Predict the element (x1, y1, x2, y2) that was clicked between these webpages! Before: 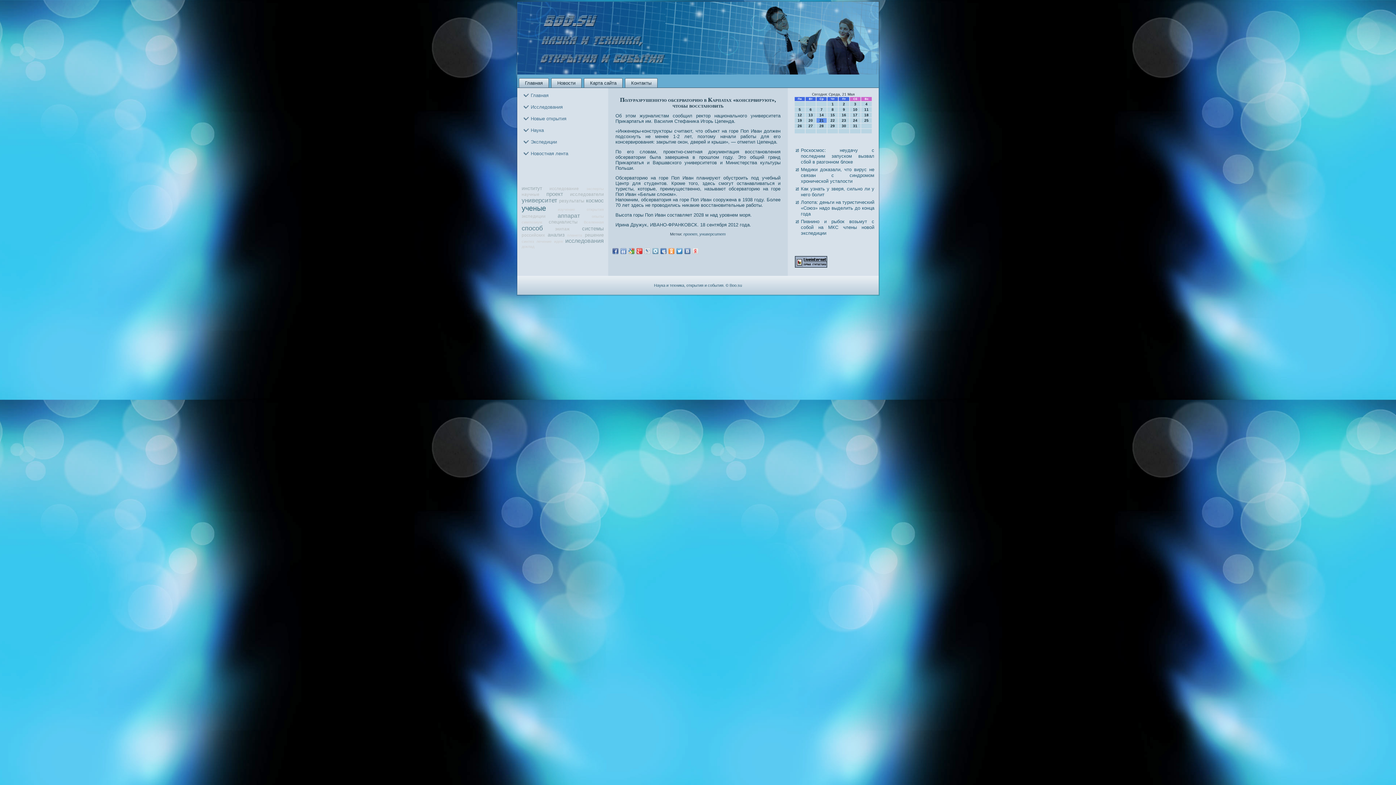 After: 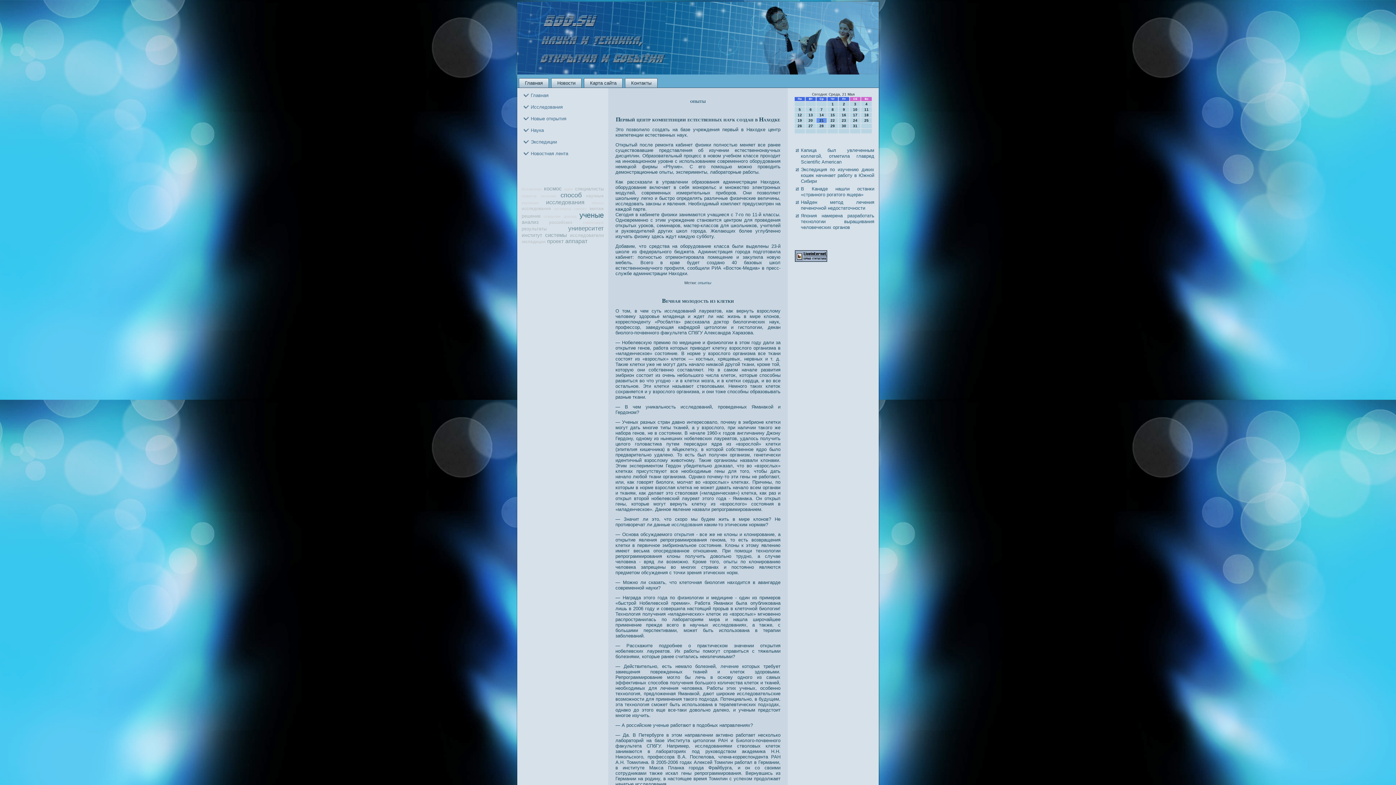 Action: bbox: (592, 214, 604, 218) label: опыты